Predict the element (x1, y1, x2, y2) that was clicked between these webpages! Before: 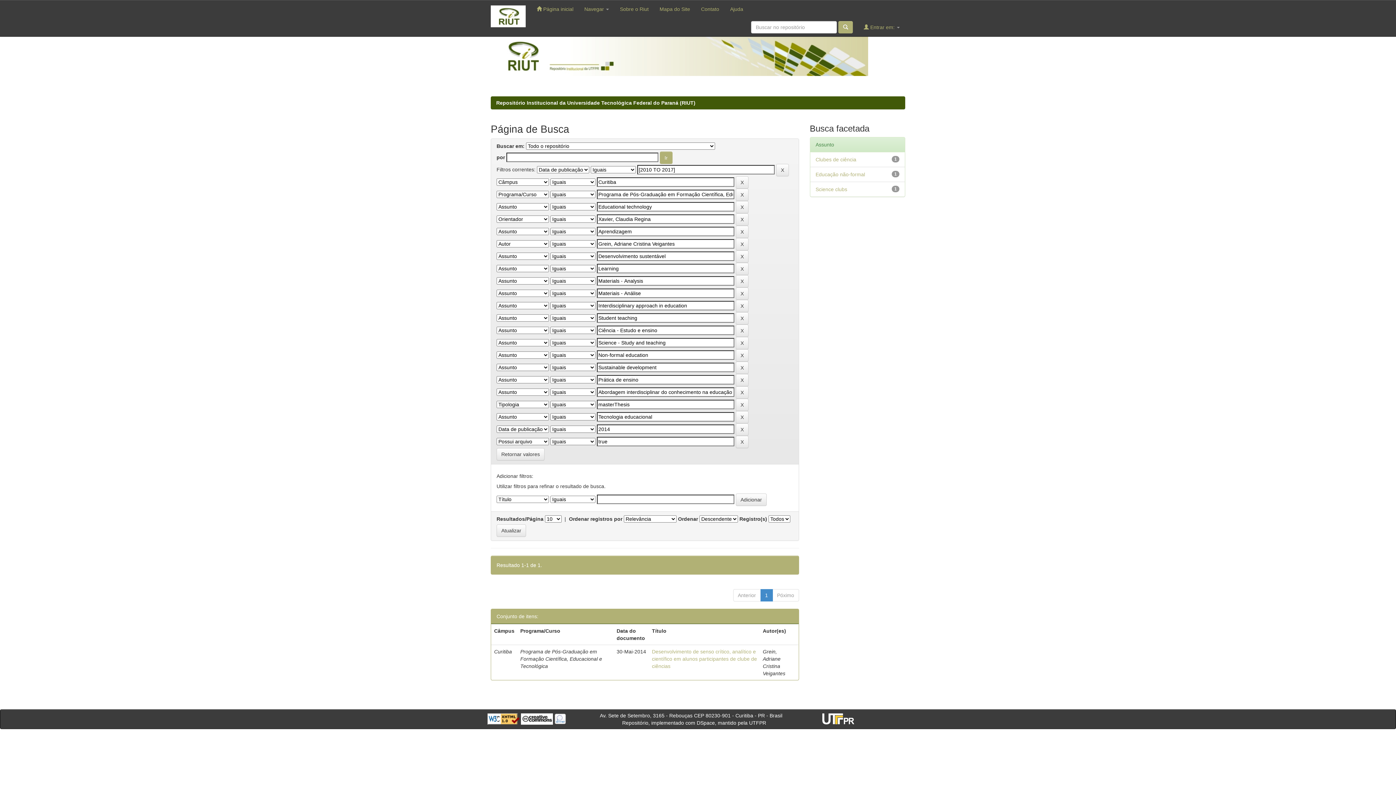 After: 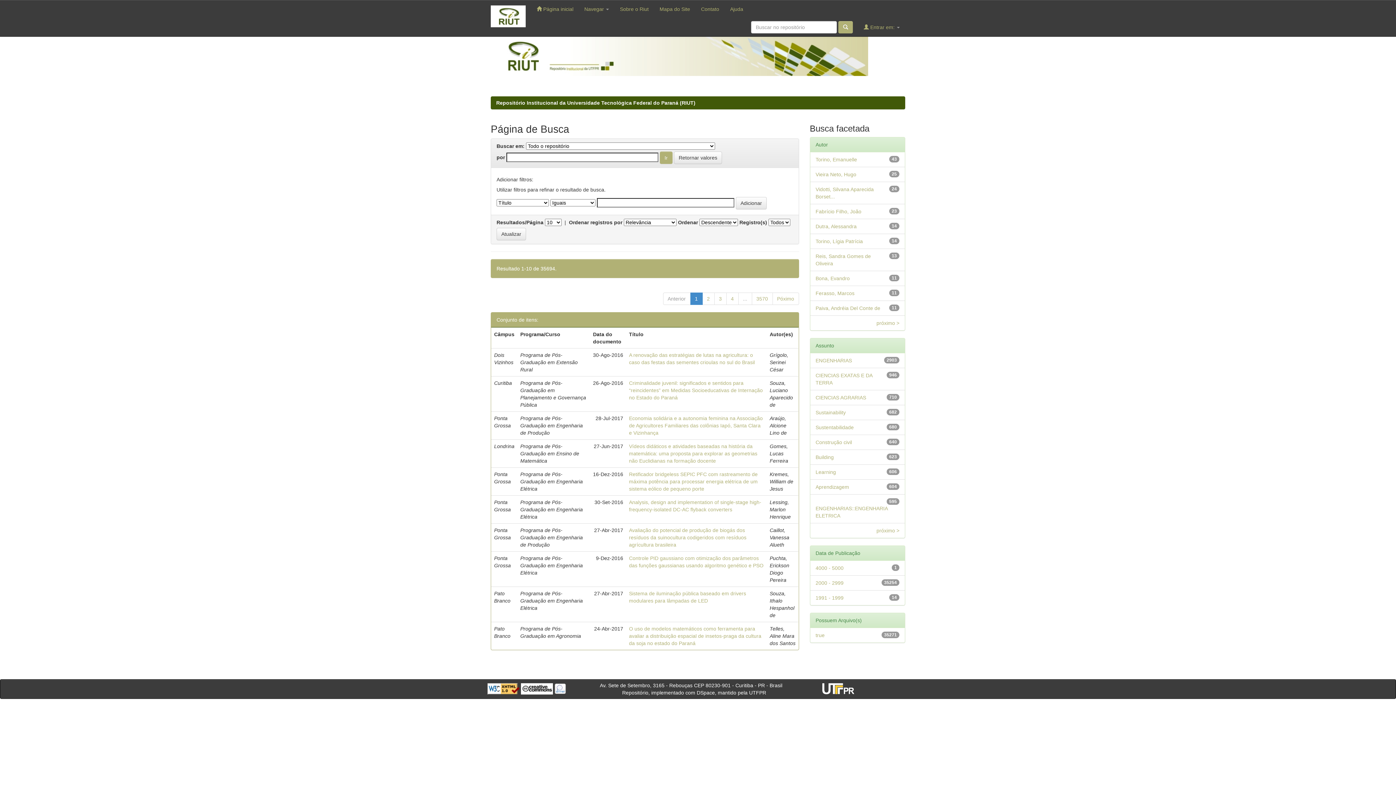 Action: bbox: (838, 21, 853, 33)